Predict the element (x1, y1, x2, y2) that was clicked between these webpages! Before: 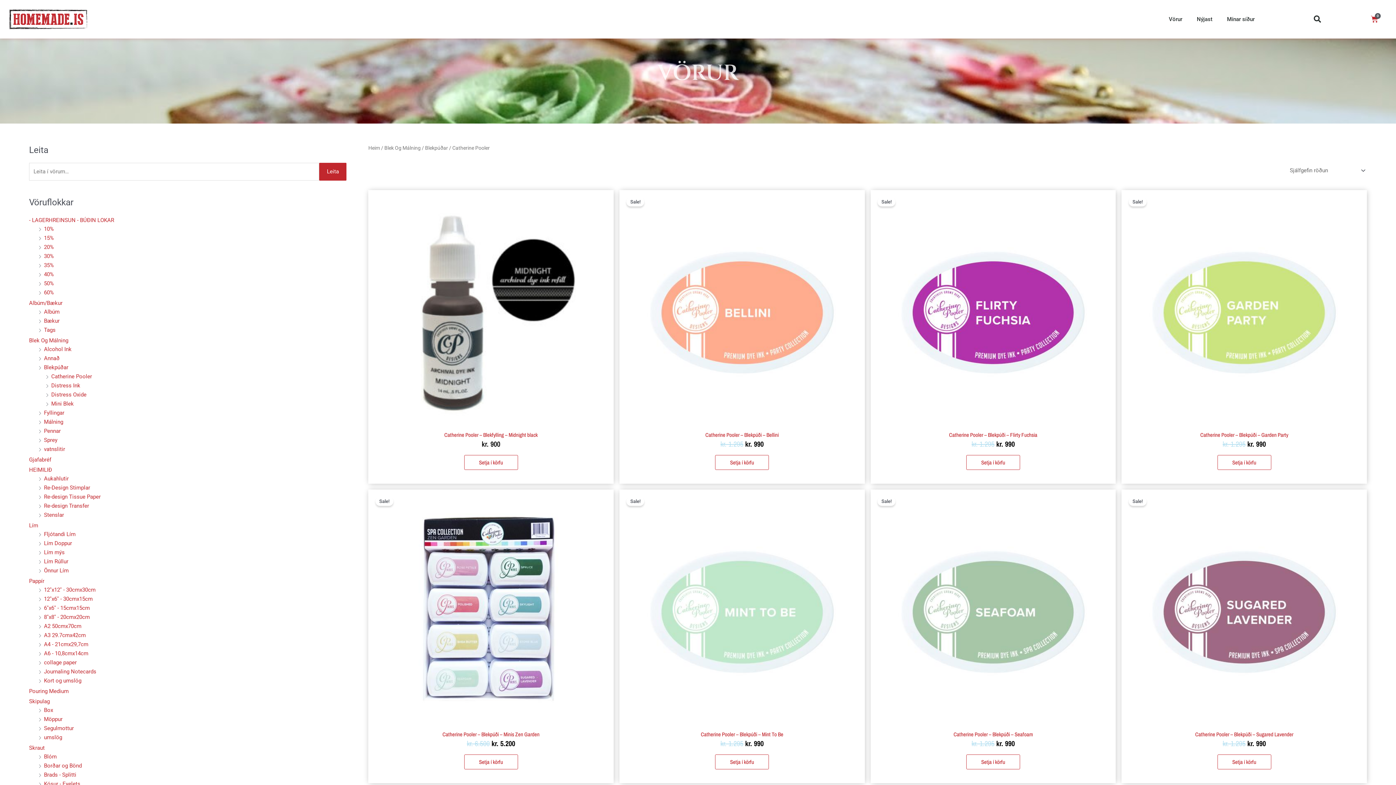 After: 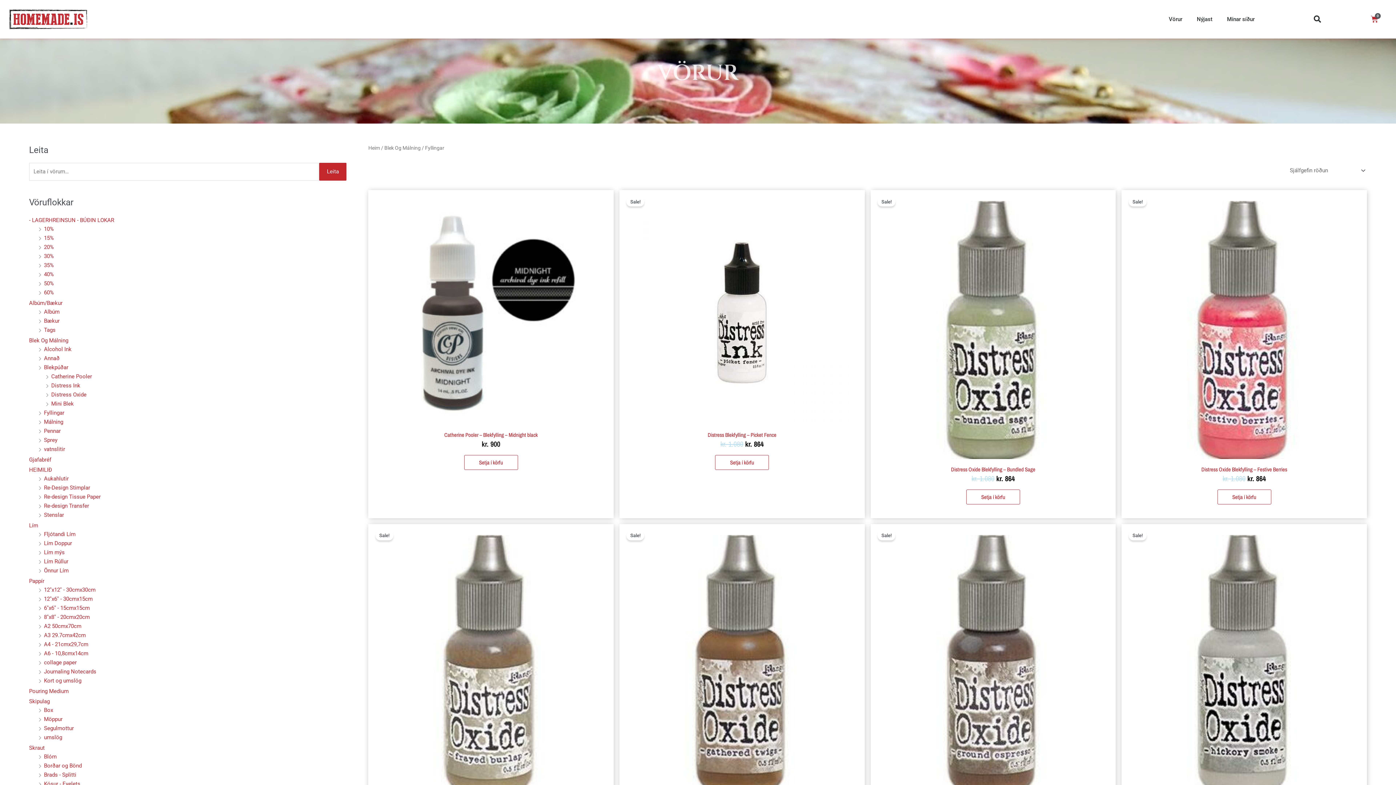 Action: bbox: (44, 409, 64, 416) label: Fyllingar